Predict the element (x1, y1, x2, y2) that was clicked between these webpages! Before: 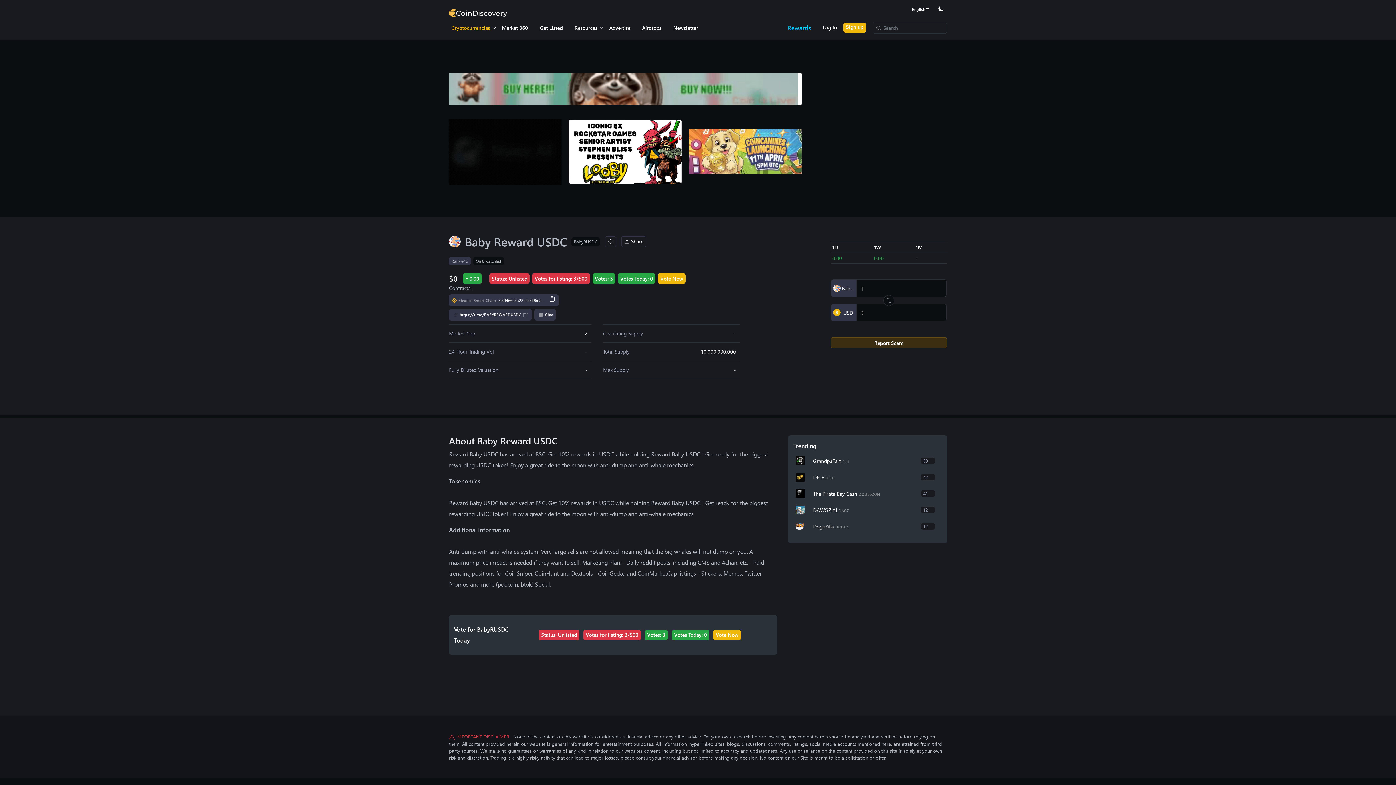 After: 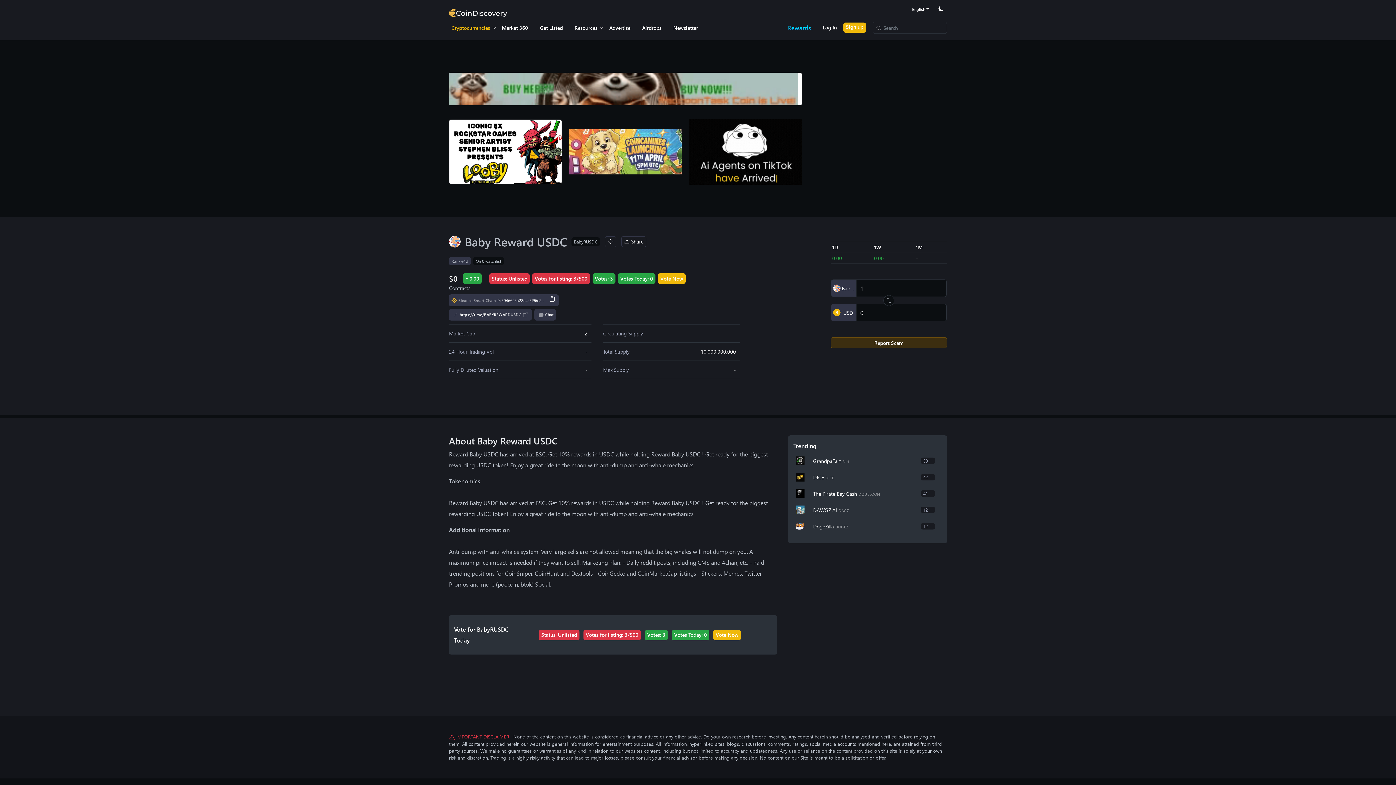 Action: bbox: (449, 147, 561, 154)